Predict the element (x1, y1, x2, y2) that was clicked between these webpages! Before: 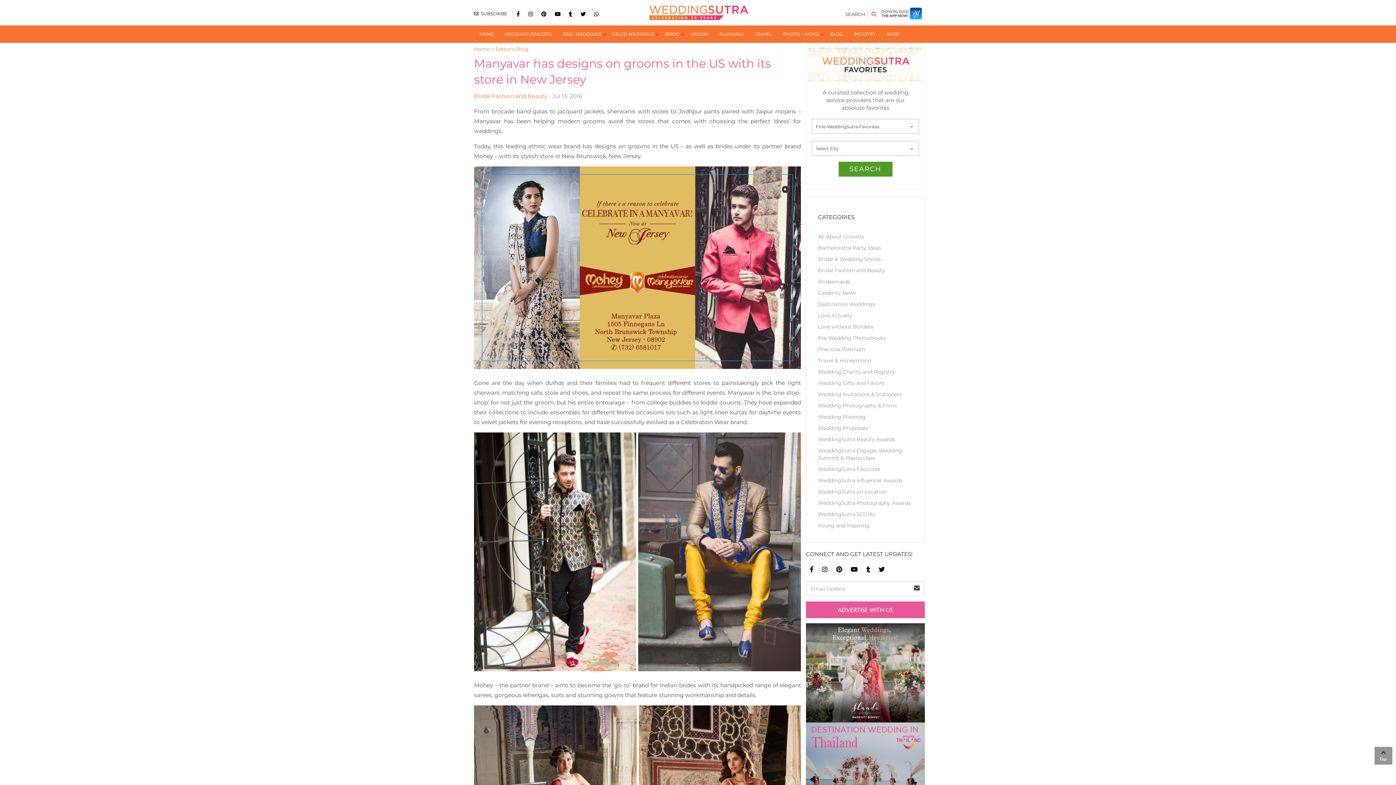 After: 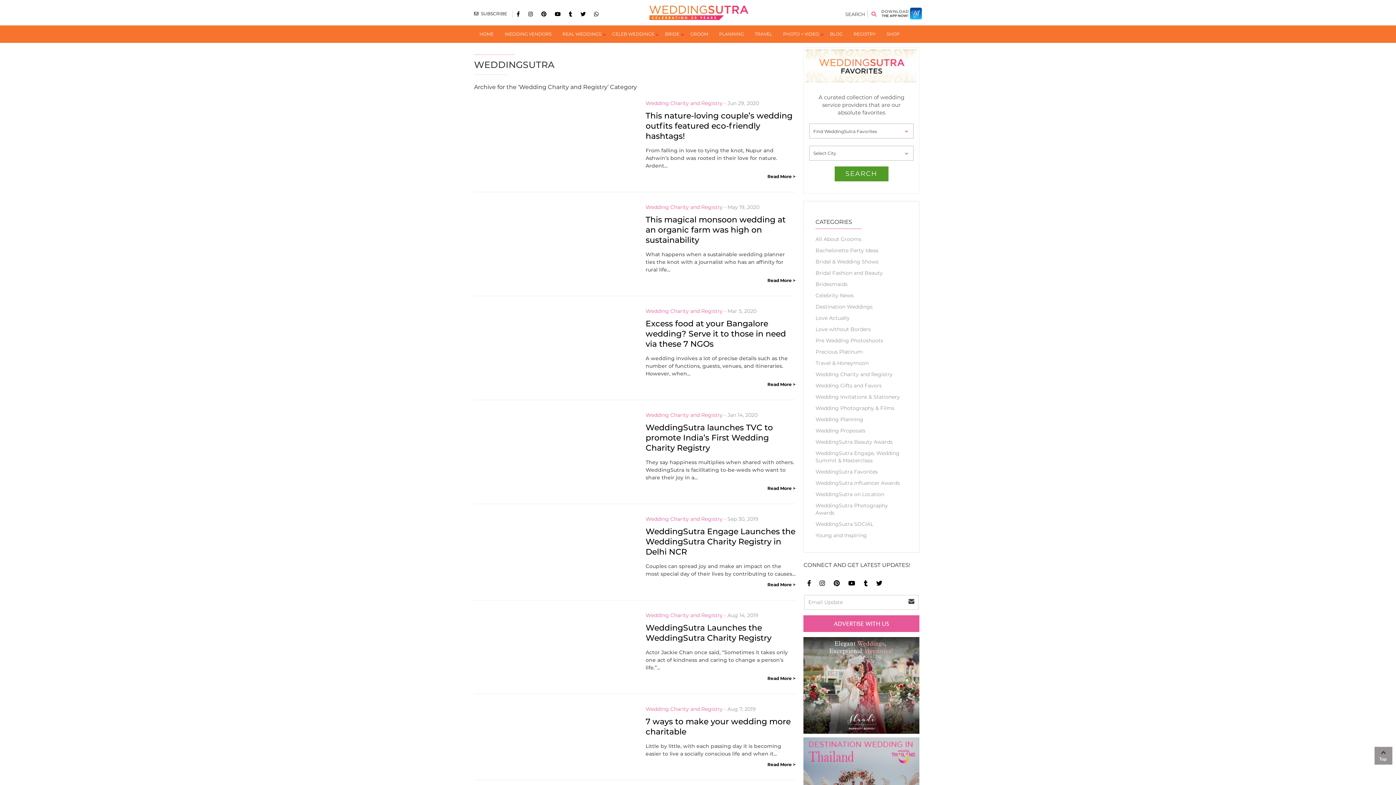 Action: bbox: (818, 368, 895, 375) label: Wedding Charity and Registry